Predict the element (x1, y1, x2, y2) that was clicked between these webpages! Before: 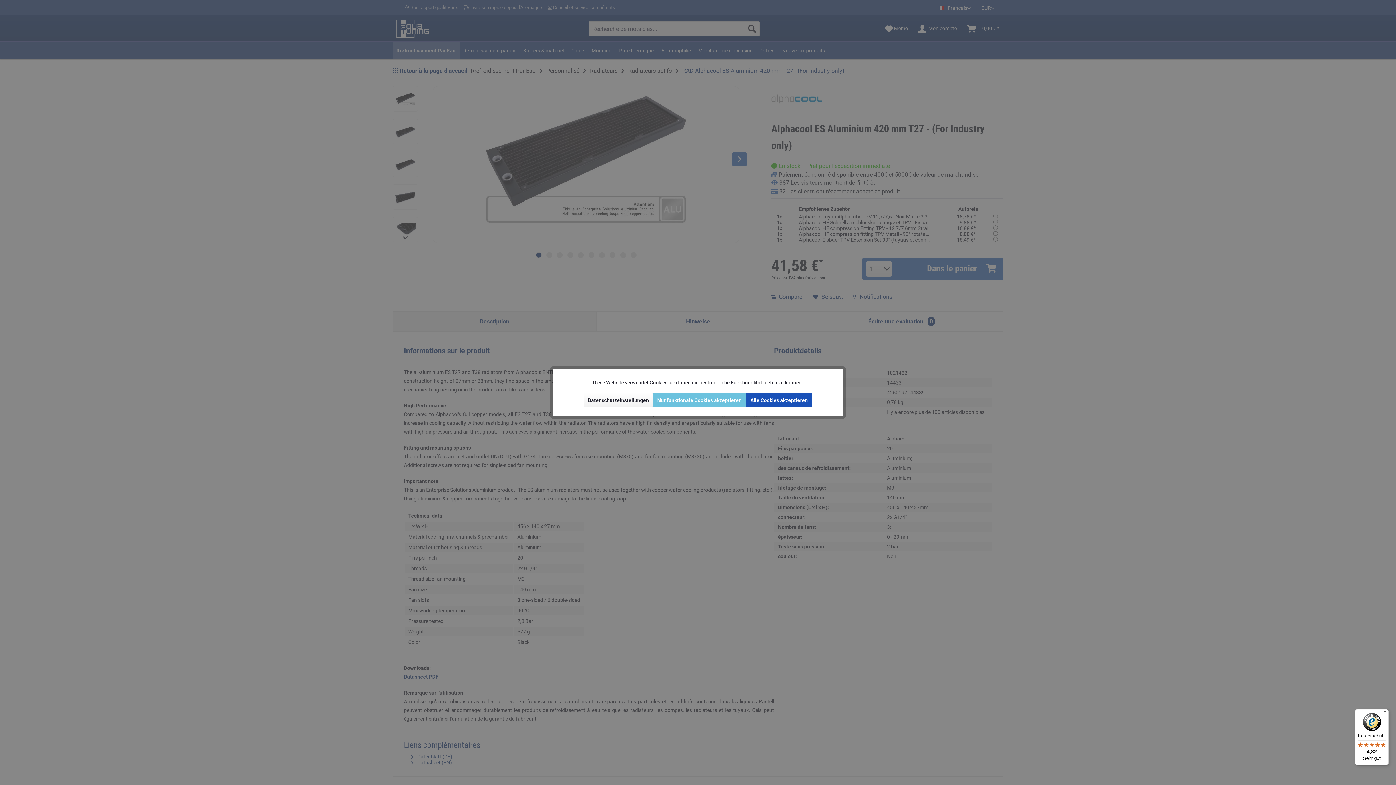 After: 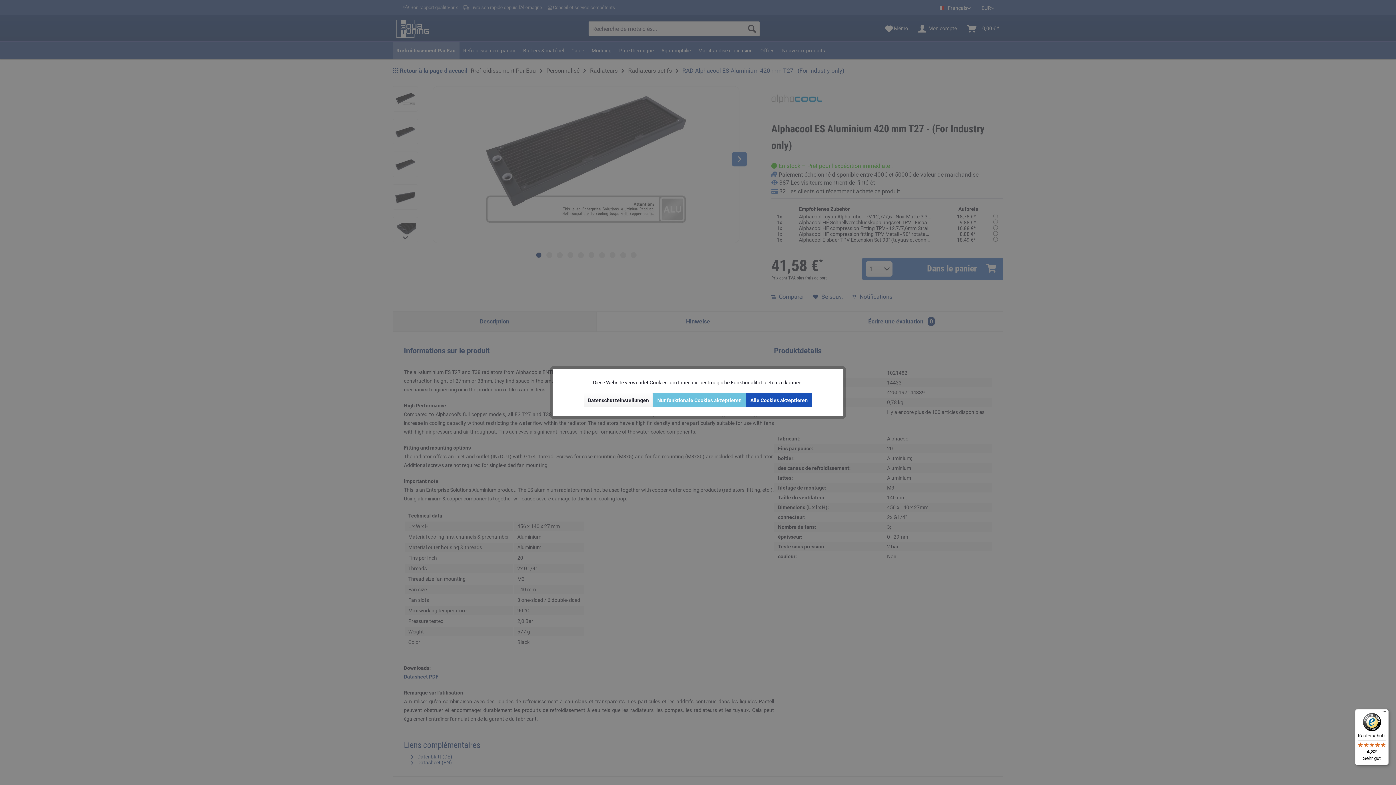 Action: bbox: (1355, 709, 1389, 765) label: Käuferschutz

4,82

Sehr gut